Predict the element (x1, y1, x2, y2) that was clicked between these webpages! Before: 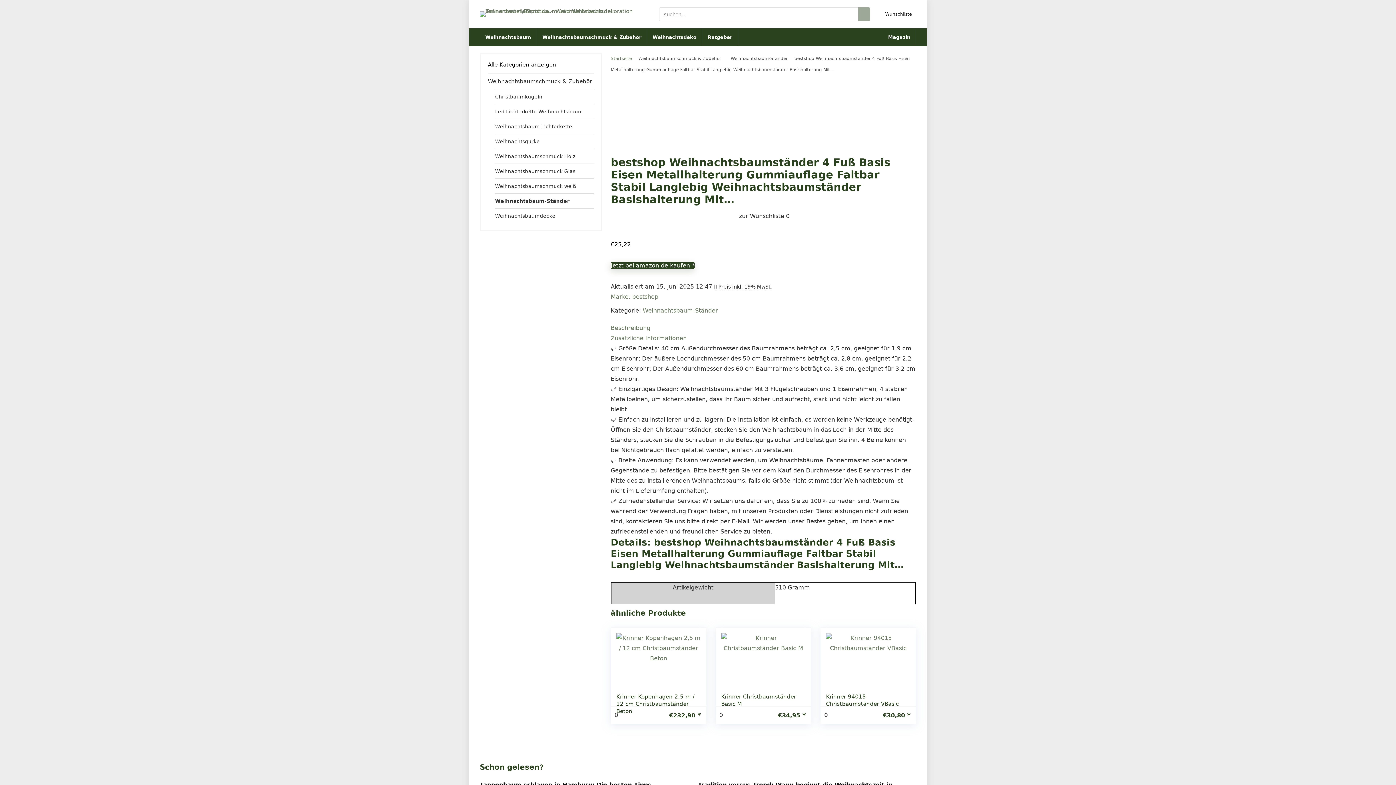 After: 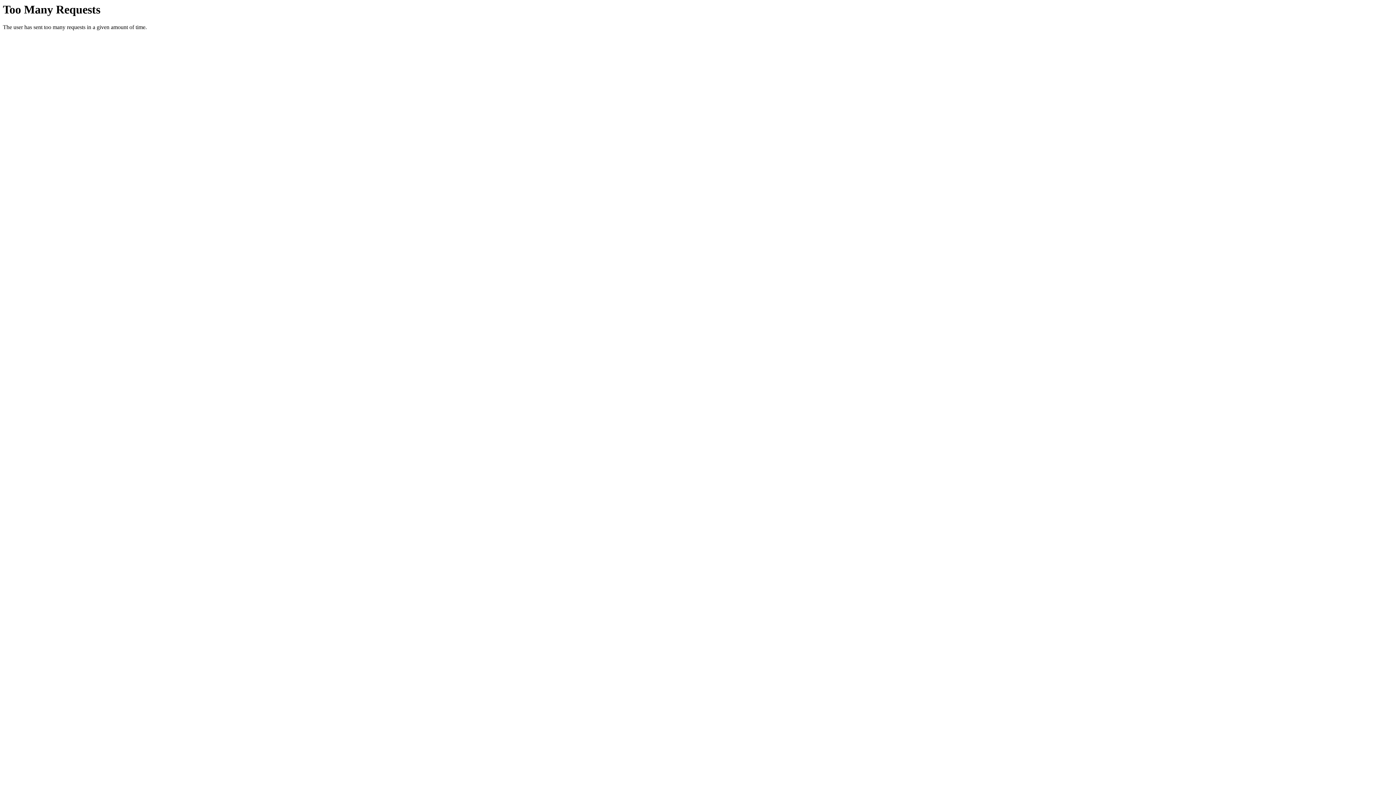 Action: bbox: (610, 293, 658, 300) label: Marke: bestshop